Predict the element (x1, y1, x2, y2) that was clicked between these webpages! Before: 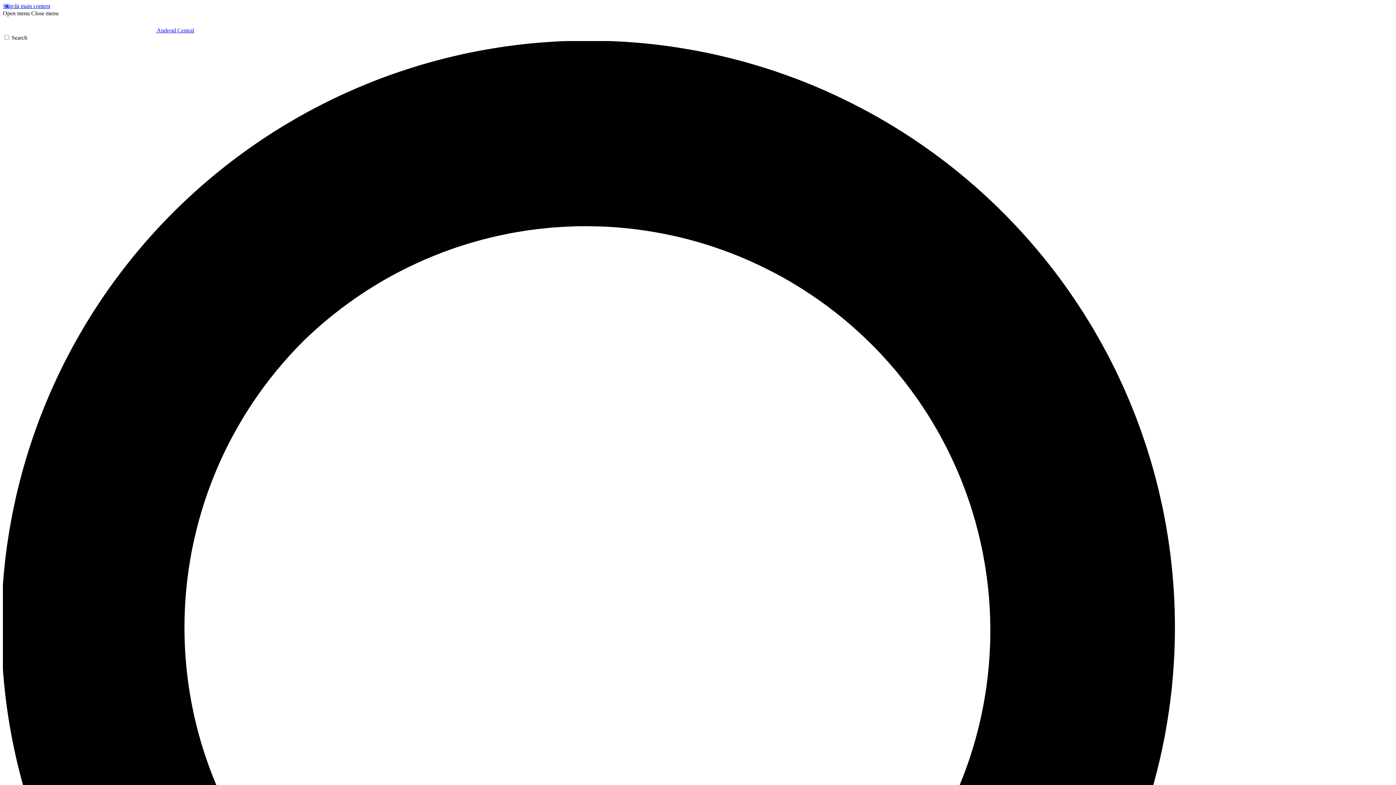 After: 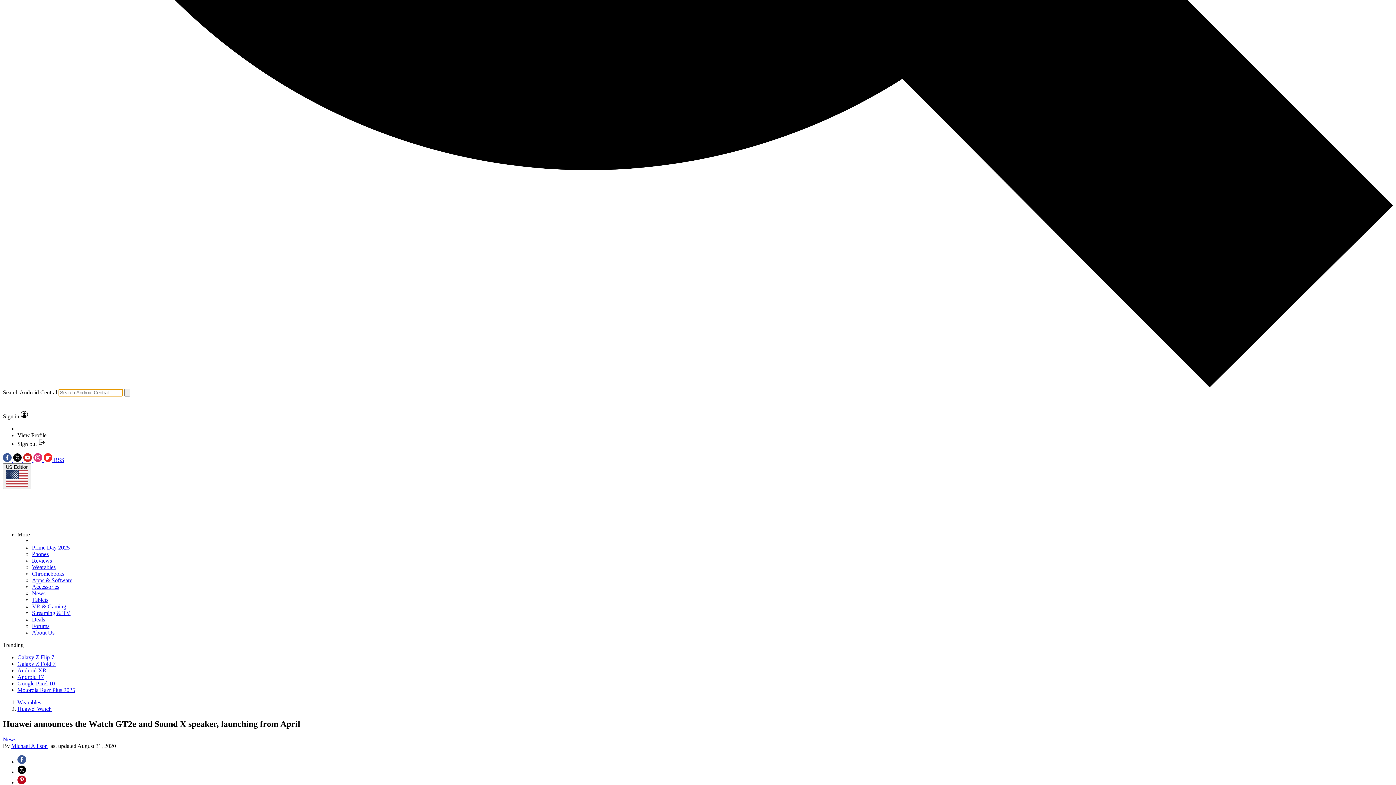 Action: bbox: (2, 34, 1393, 1432) label: Search